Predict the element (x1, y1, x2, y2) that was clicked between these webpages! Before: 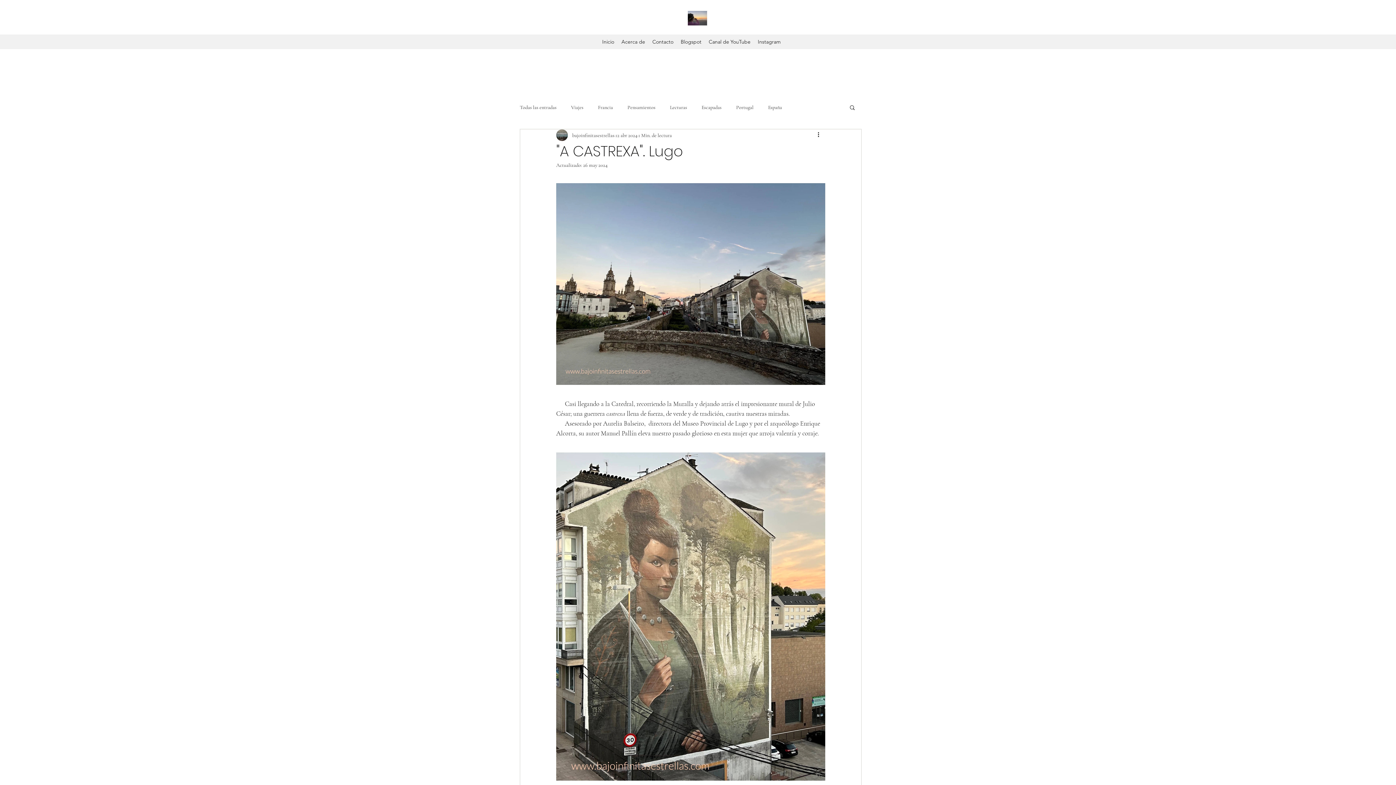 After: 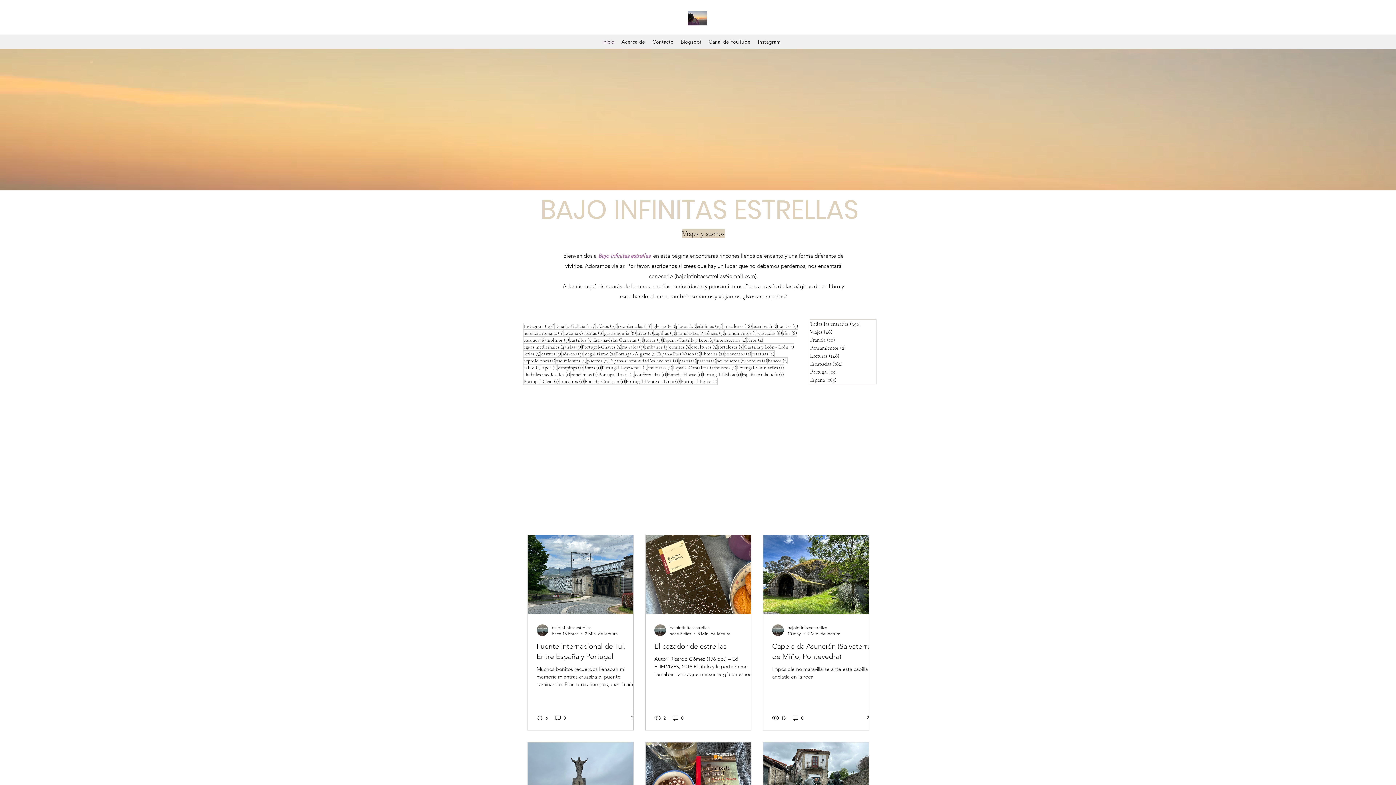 Action: label: Todas las entradas bbox: (520, 103, 556, 110)